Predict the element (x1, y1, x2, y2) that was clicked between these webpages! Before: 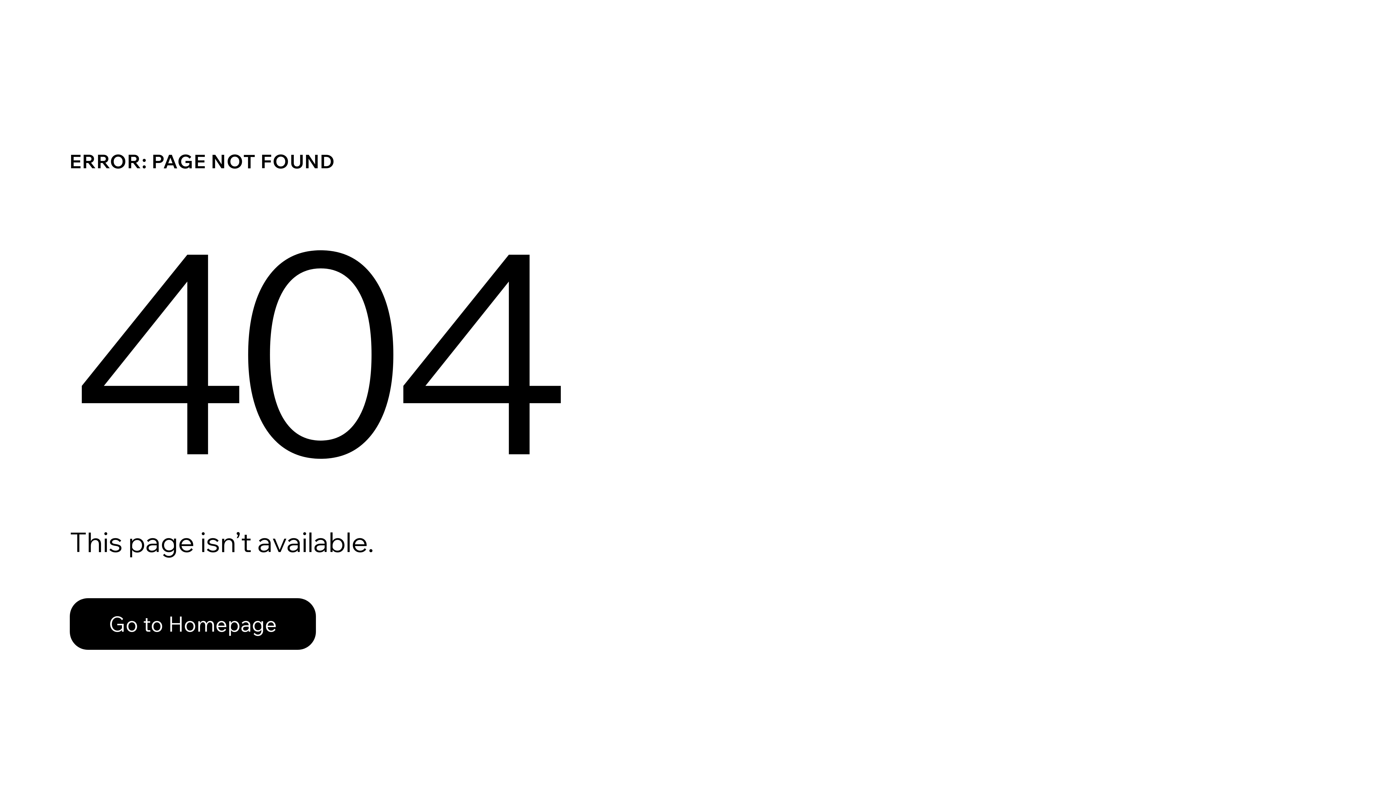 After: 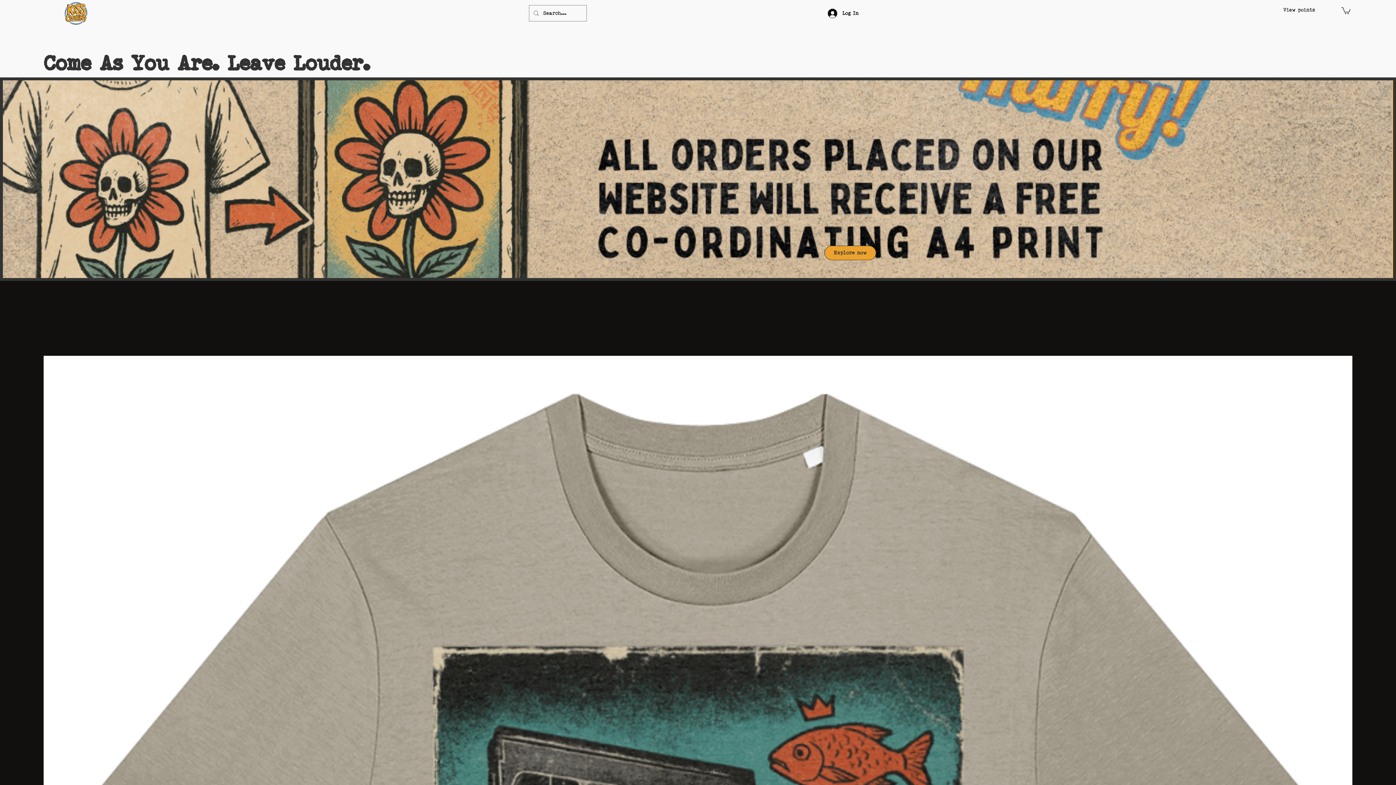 Action: bbox: (69, 582, 768, 659) label: Go to Homepage